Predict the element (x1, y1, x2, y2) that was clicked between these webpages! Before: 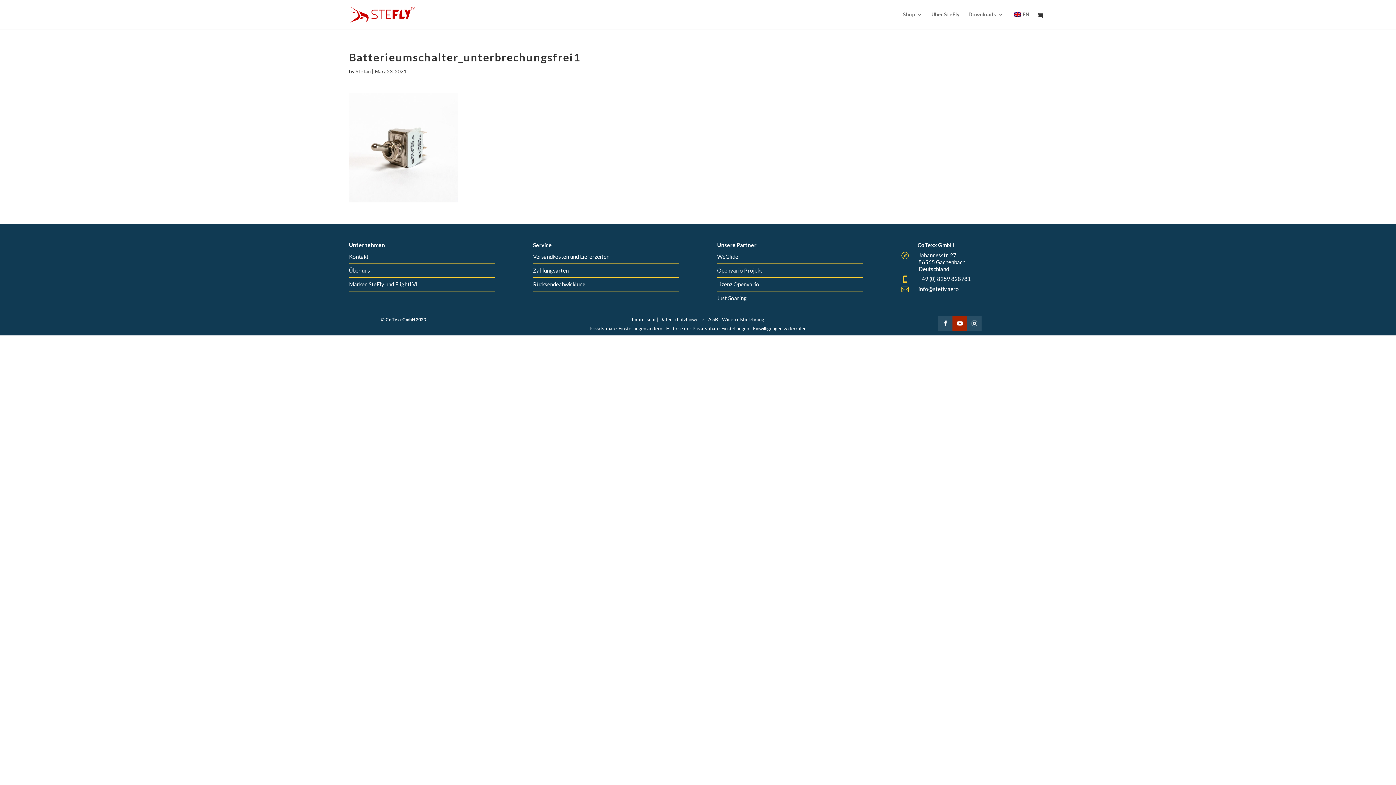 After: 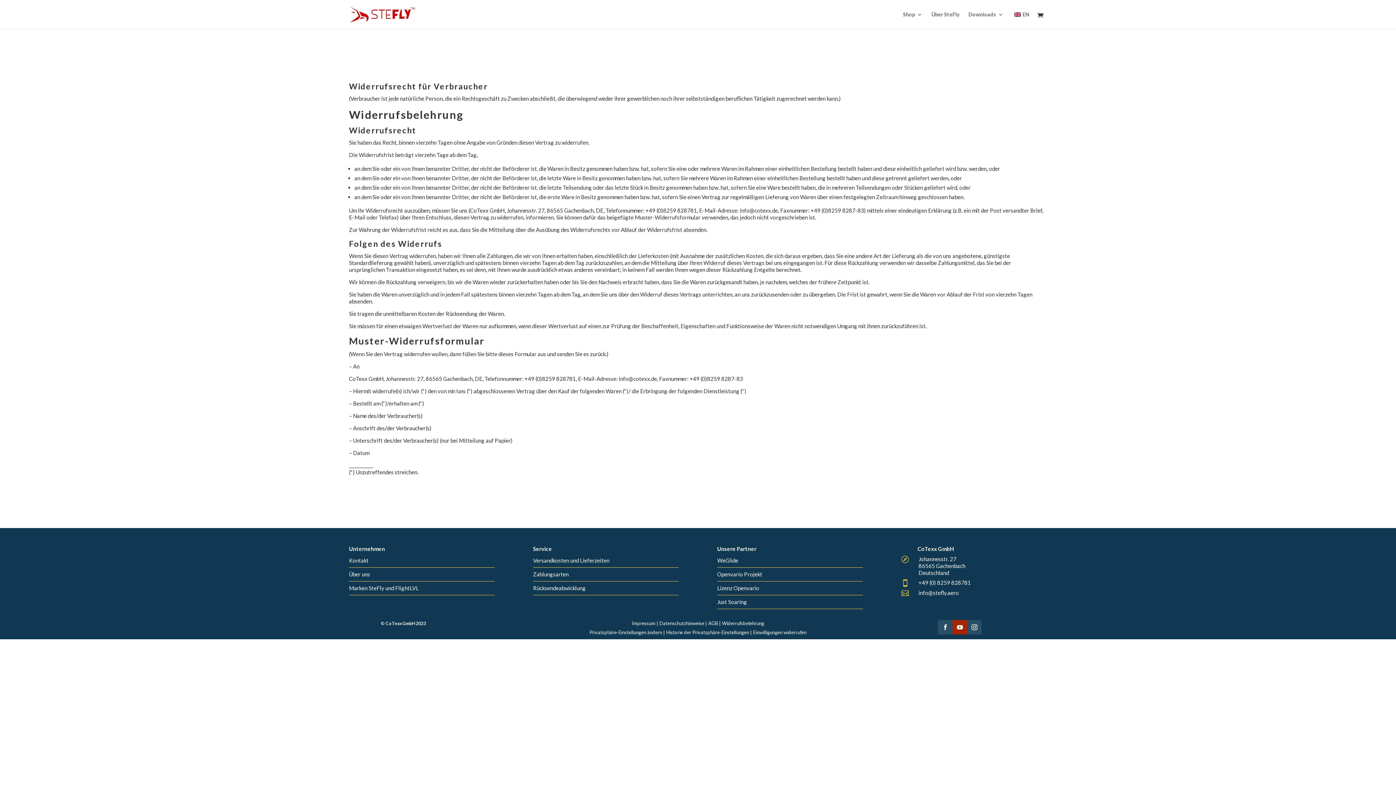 Action: bbox: (722, 316, 764, 322) label: Widerrufsbelehrung